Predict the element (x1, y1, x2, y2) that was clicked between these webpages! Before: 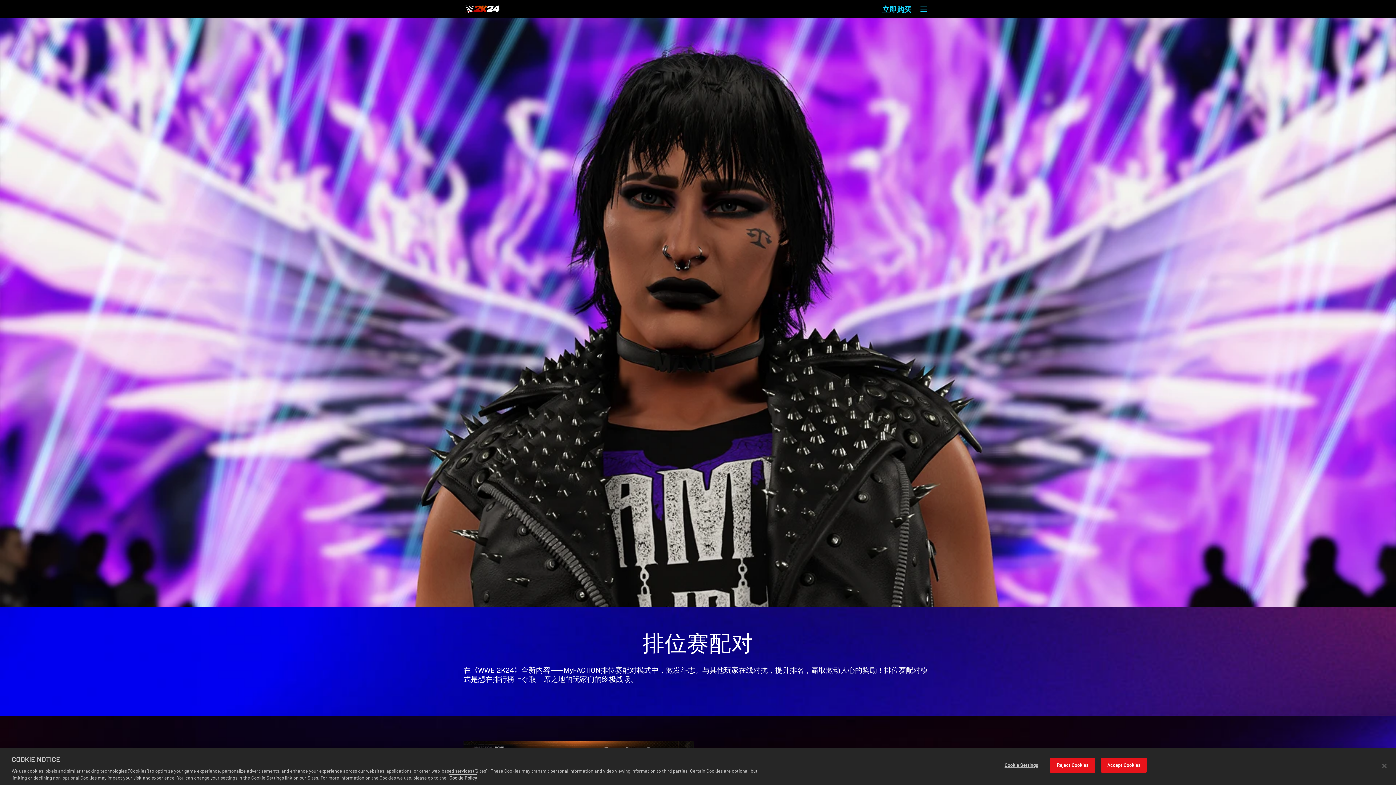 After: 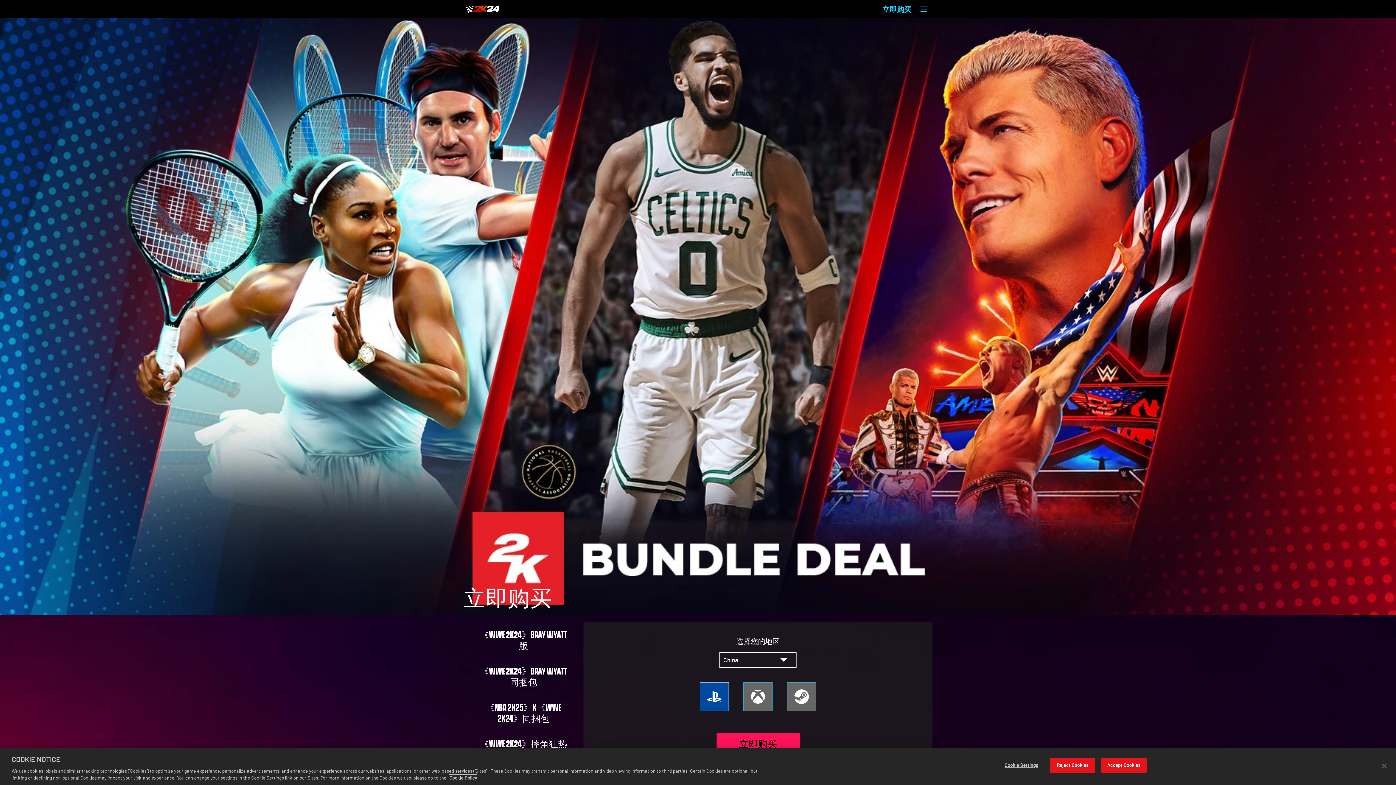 Action: label: 立即购买 bbox: (878, 1, 915, 16)